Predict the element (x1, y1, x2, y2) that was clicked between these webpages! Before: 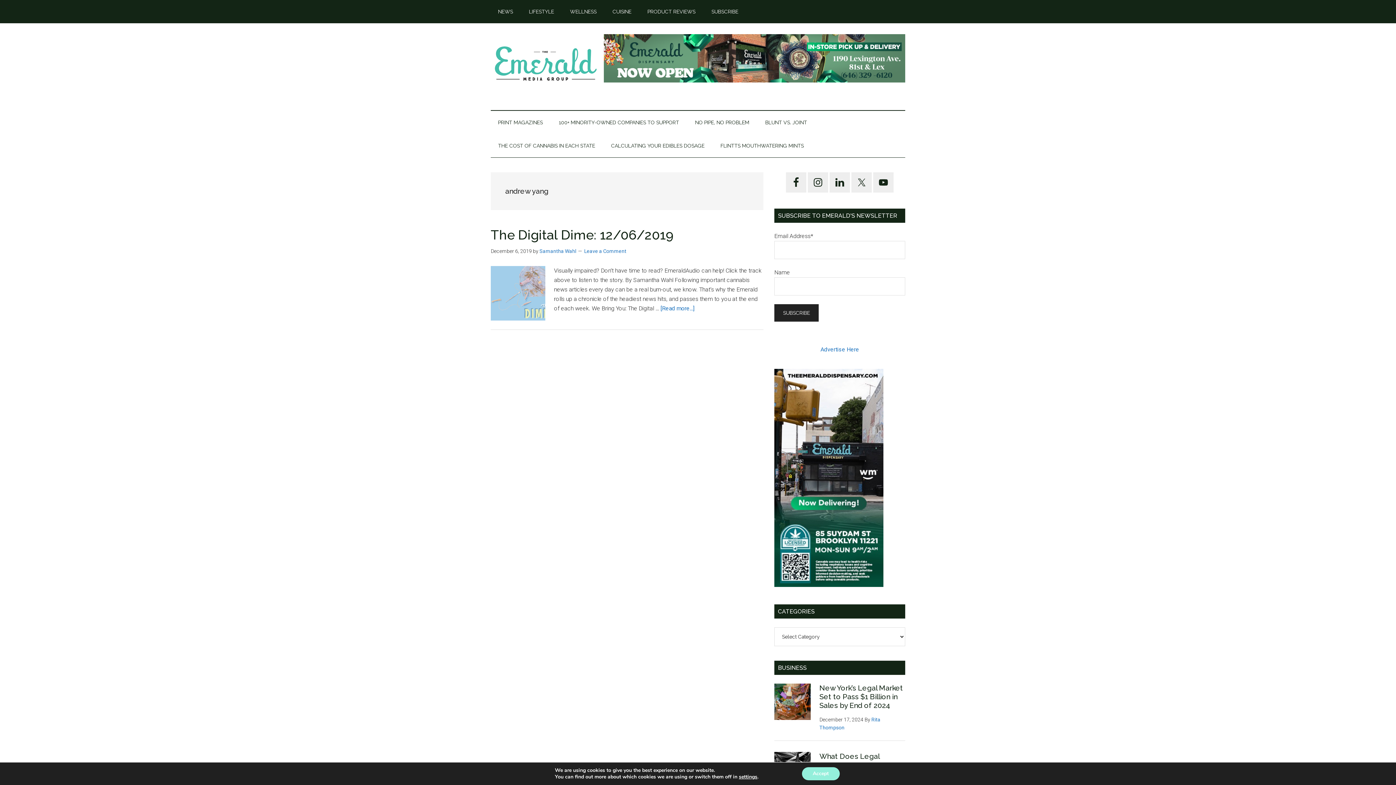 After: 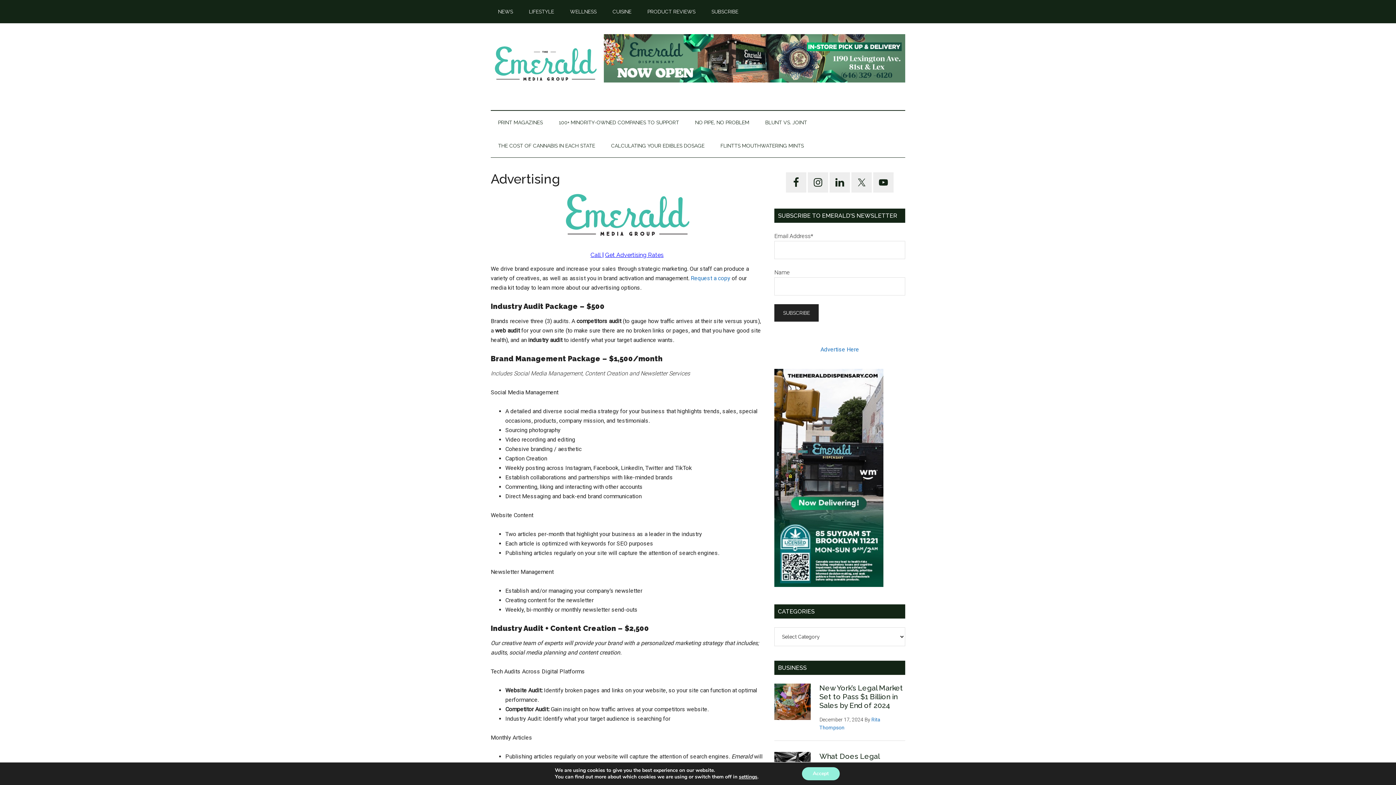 Action: bbox: (820, 346, 859, 353) label: Advertise Here